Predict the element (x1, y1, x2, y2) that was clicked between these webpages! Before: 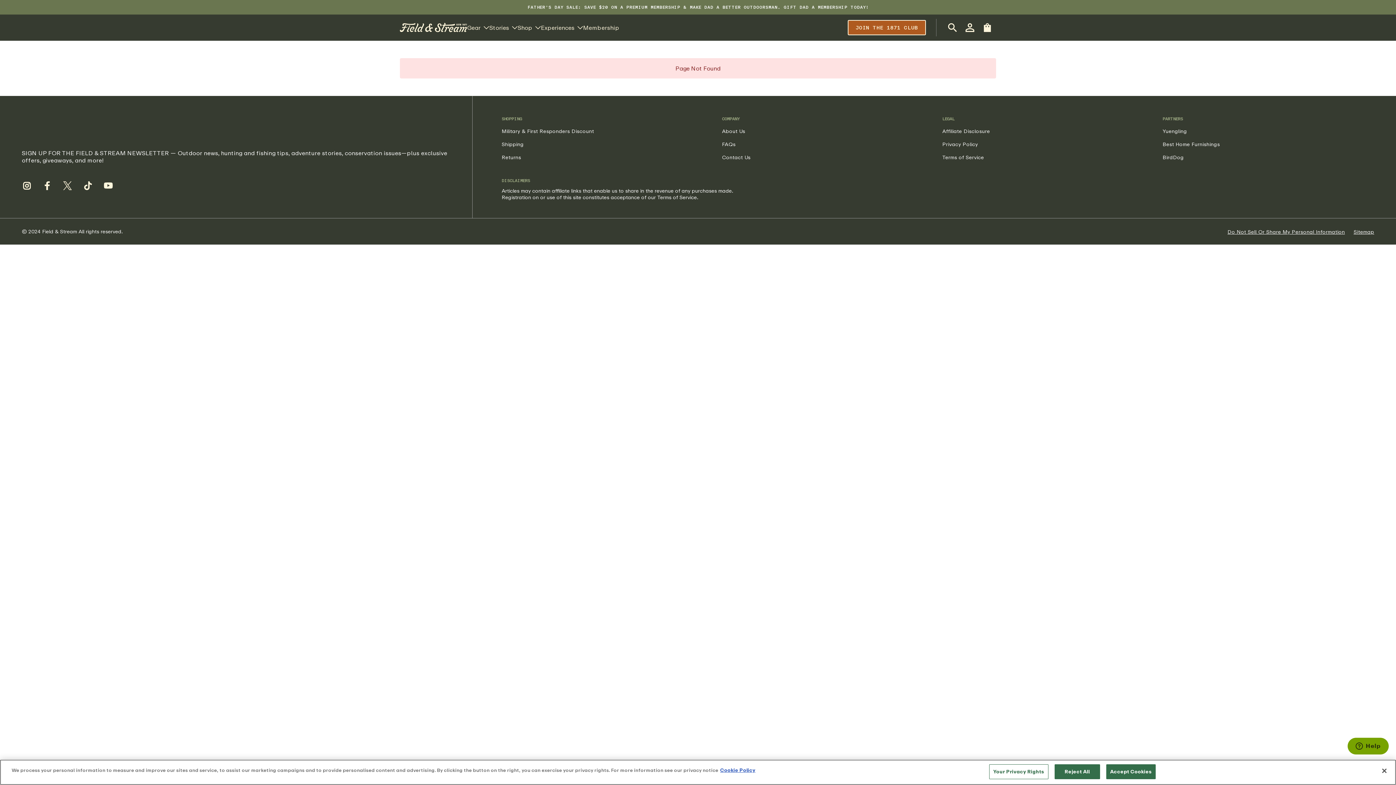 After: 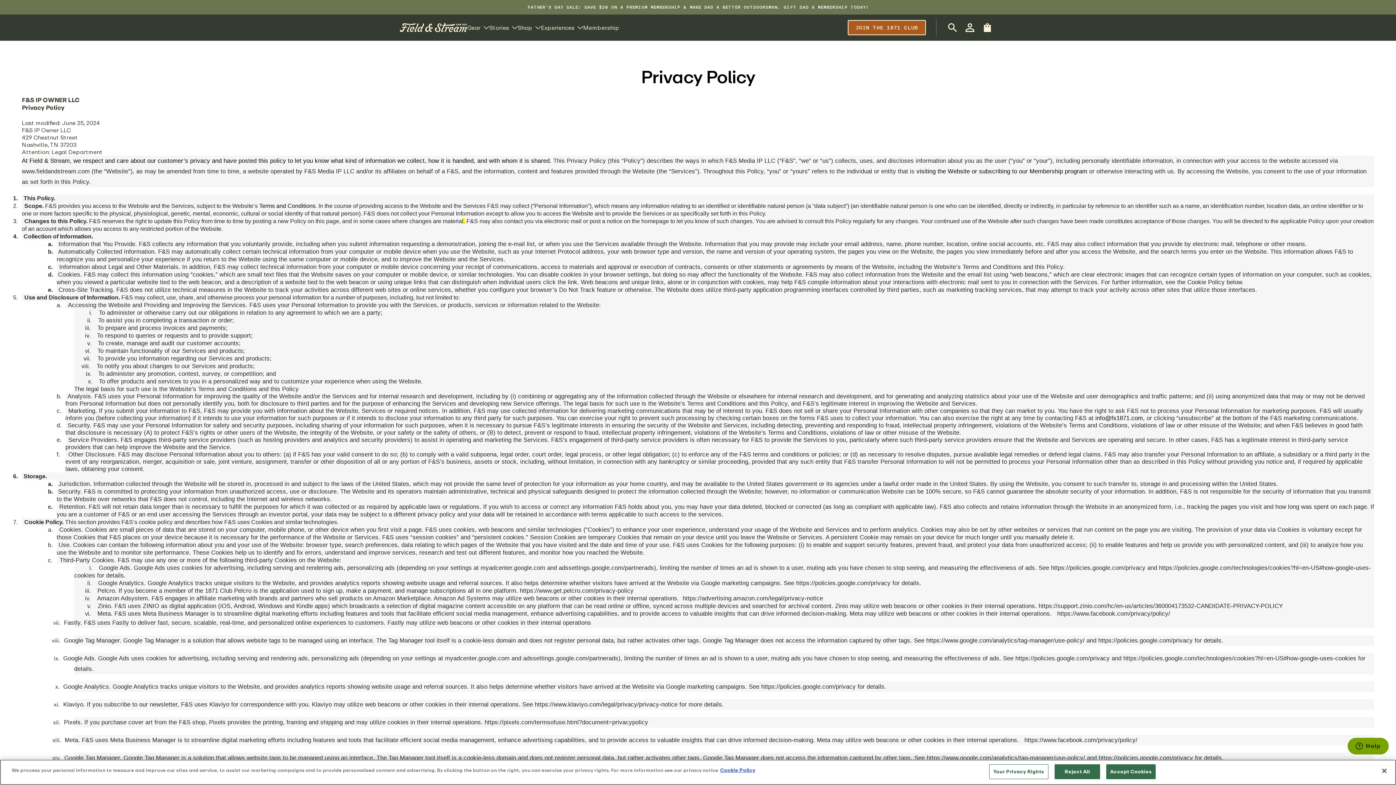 Action: bbox: (1227, 228, 1345, 234) label: Do Not Sell Or Share My Personal Information